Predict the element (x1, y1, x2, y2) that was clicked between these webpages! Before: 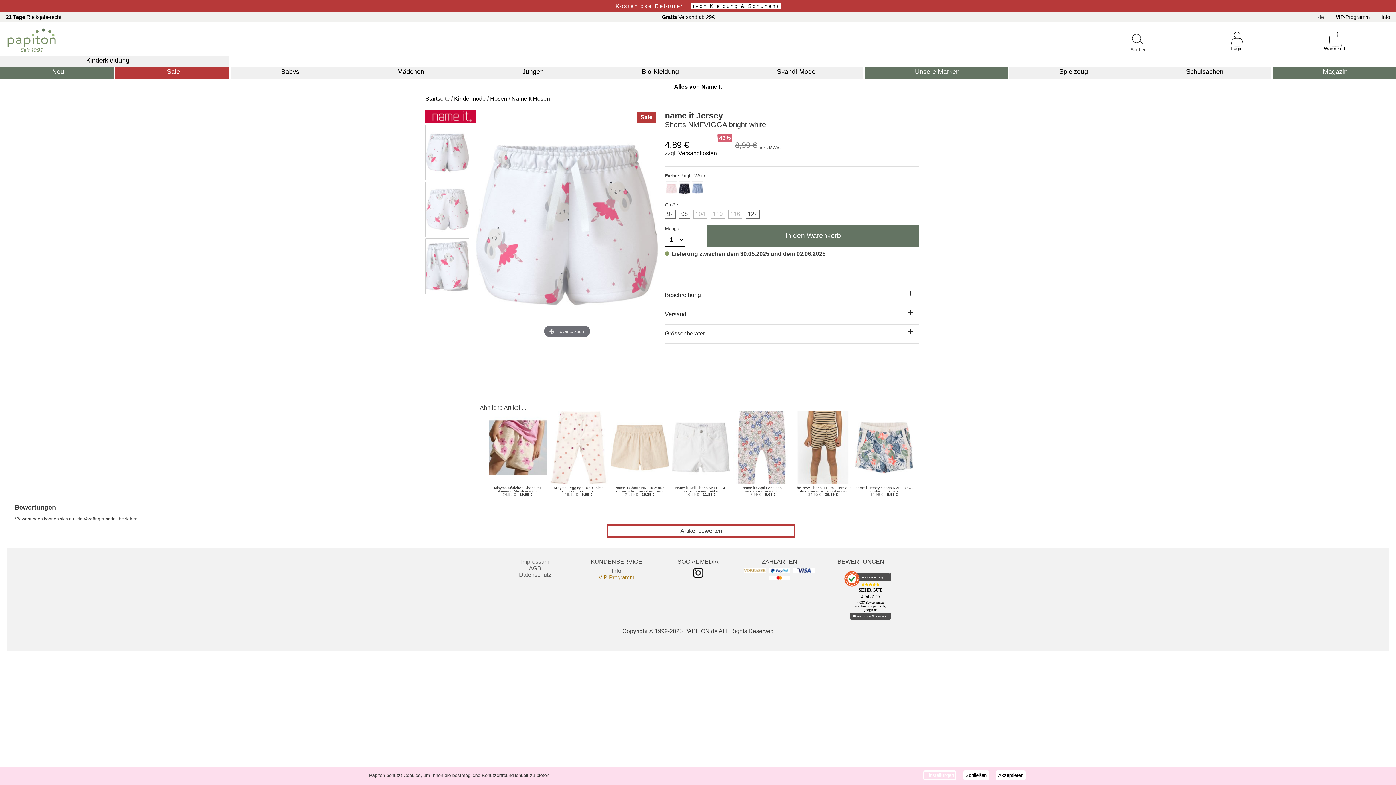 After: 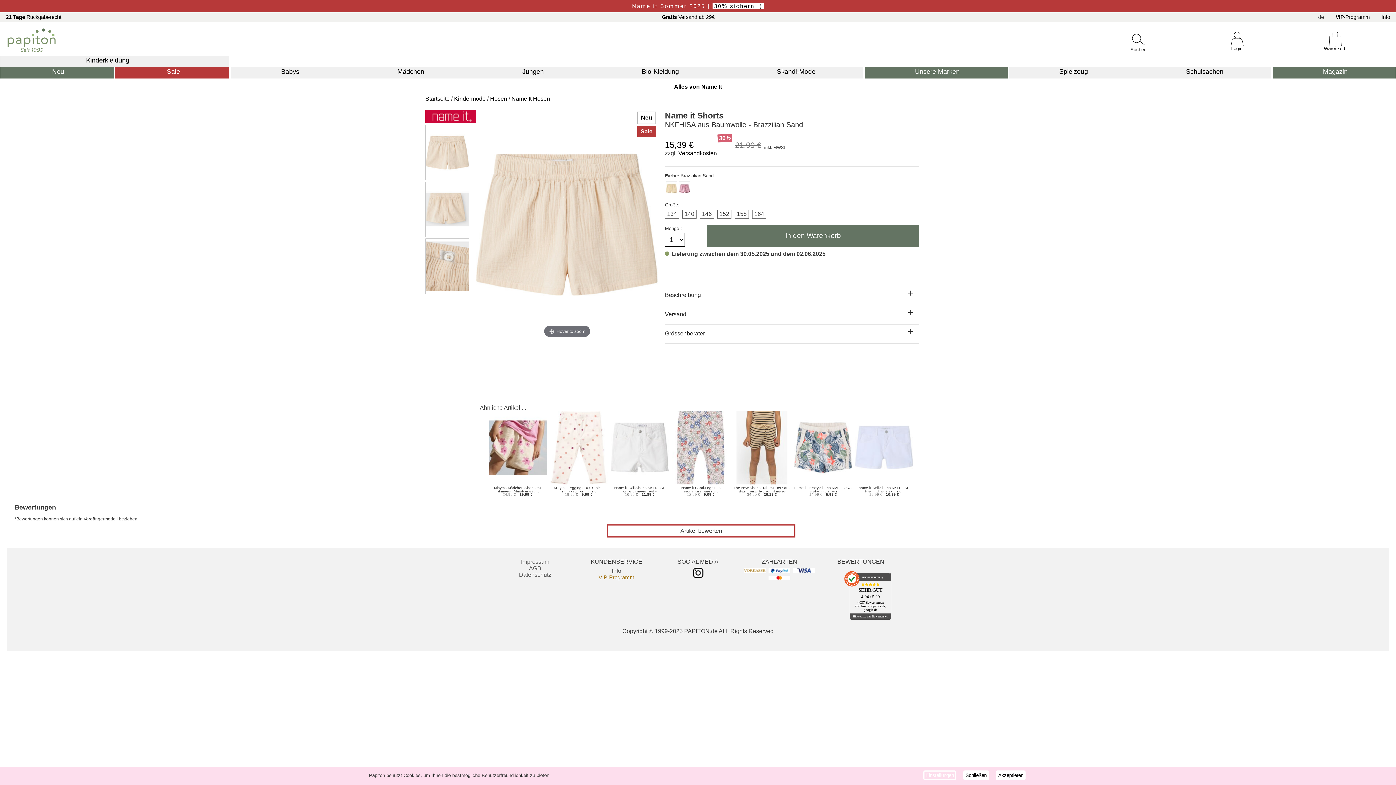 Action: bbox: (610, 479, 669, 485)